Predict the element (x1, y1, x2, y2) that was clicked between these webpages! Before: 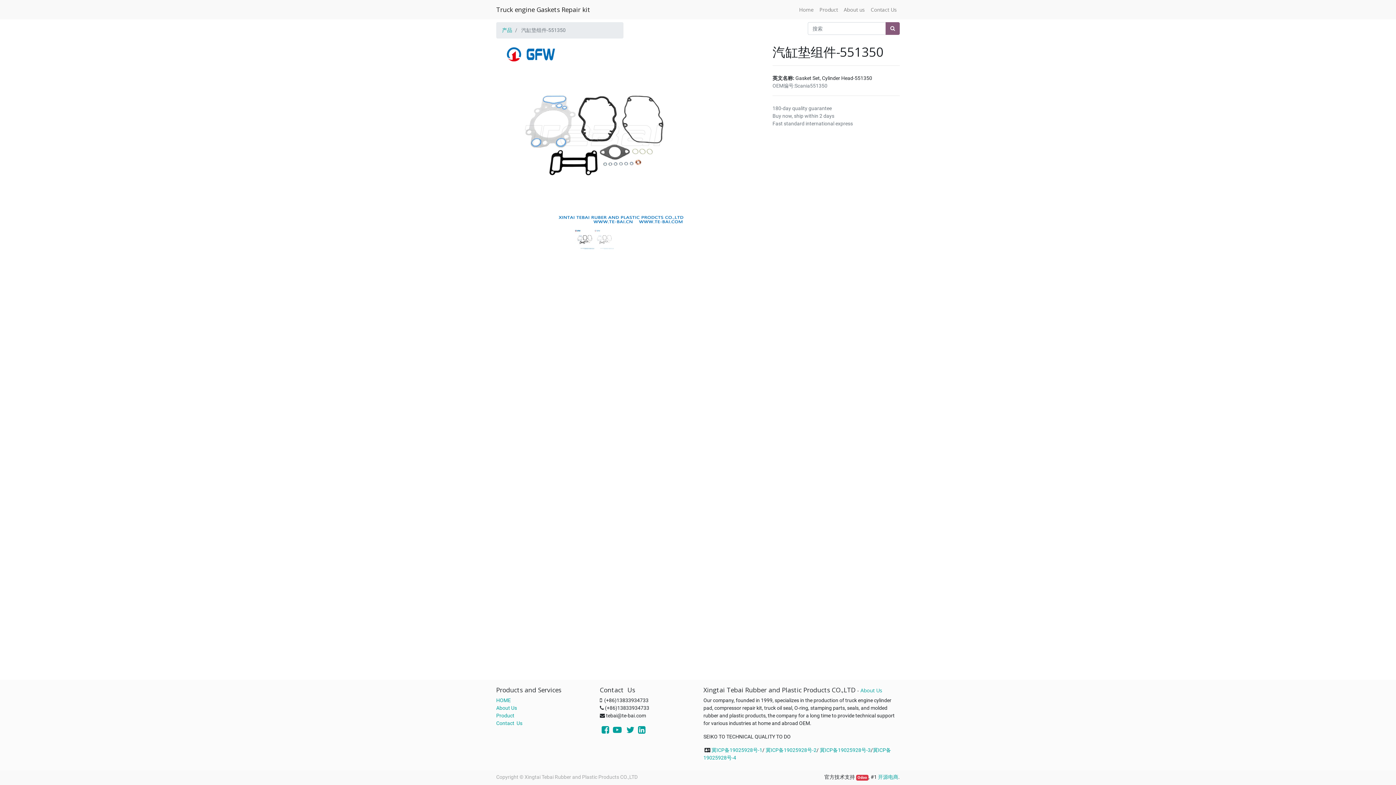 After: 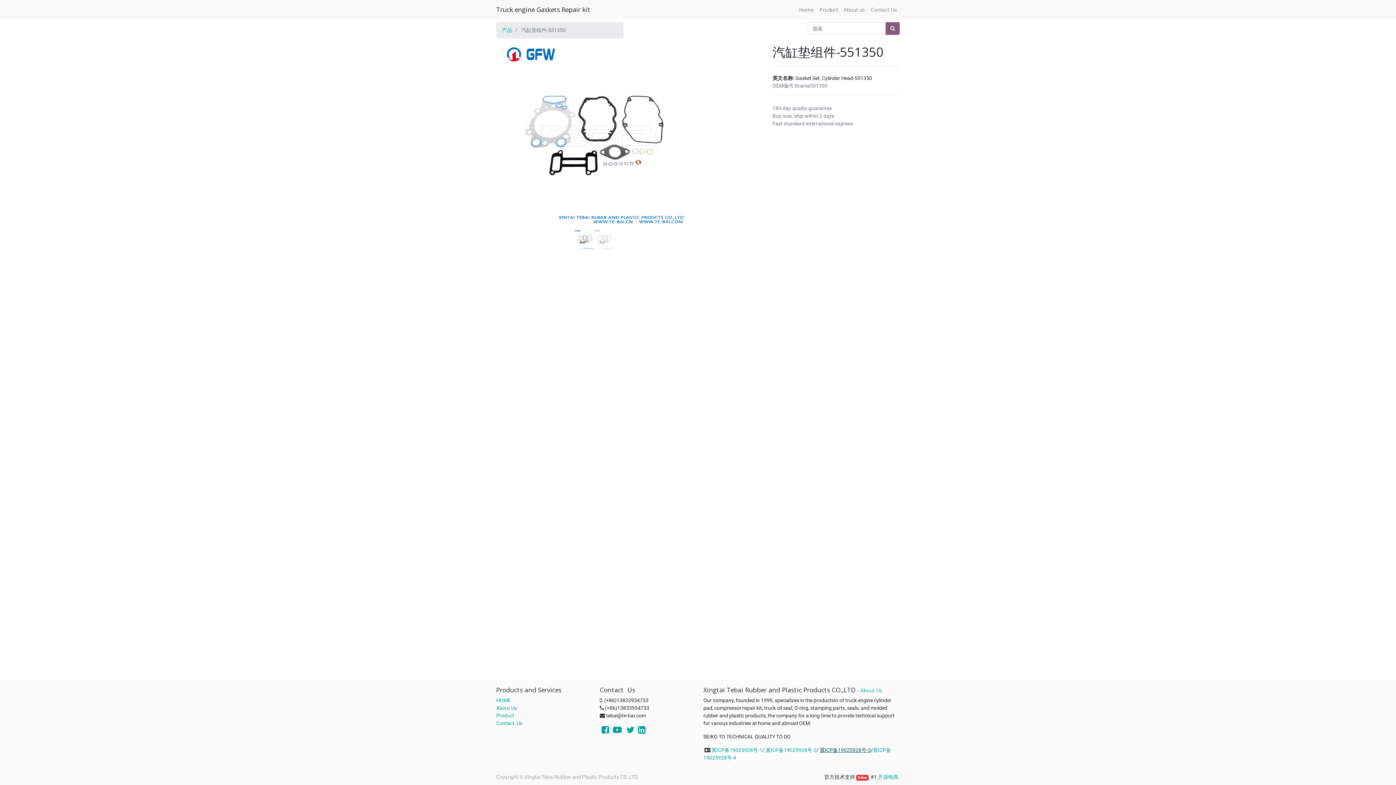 Action: label: 冀ICP备19025928号-3 bbox: (820, 747, 870, 753)